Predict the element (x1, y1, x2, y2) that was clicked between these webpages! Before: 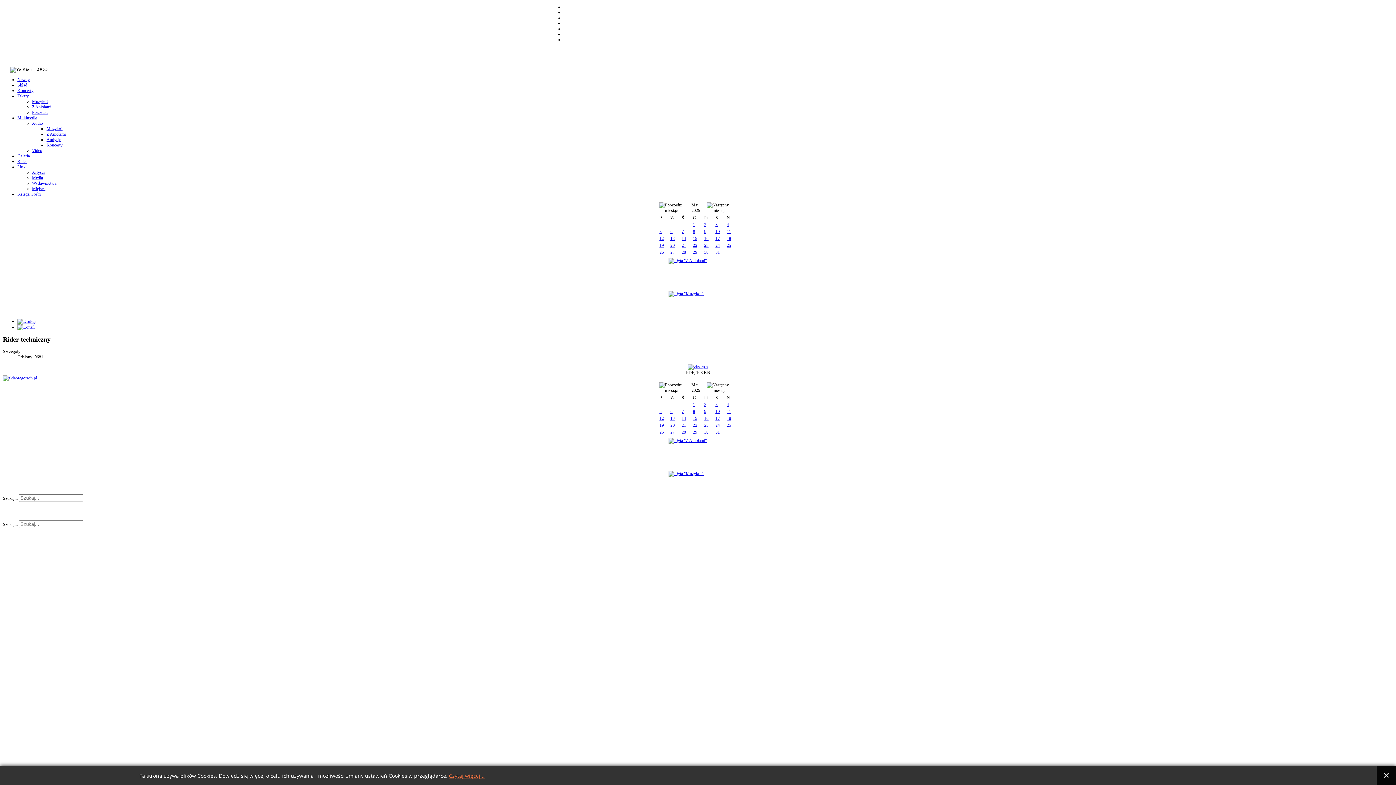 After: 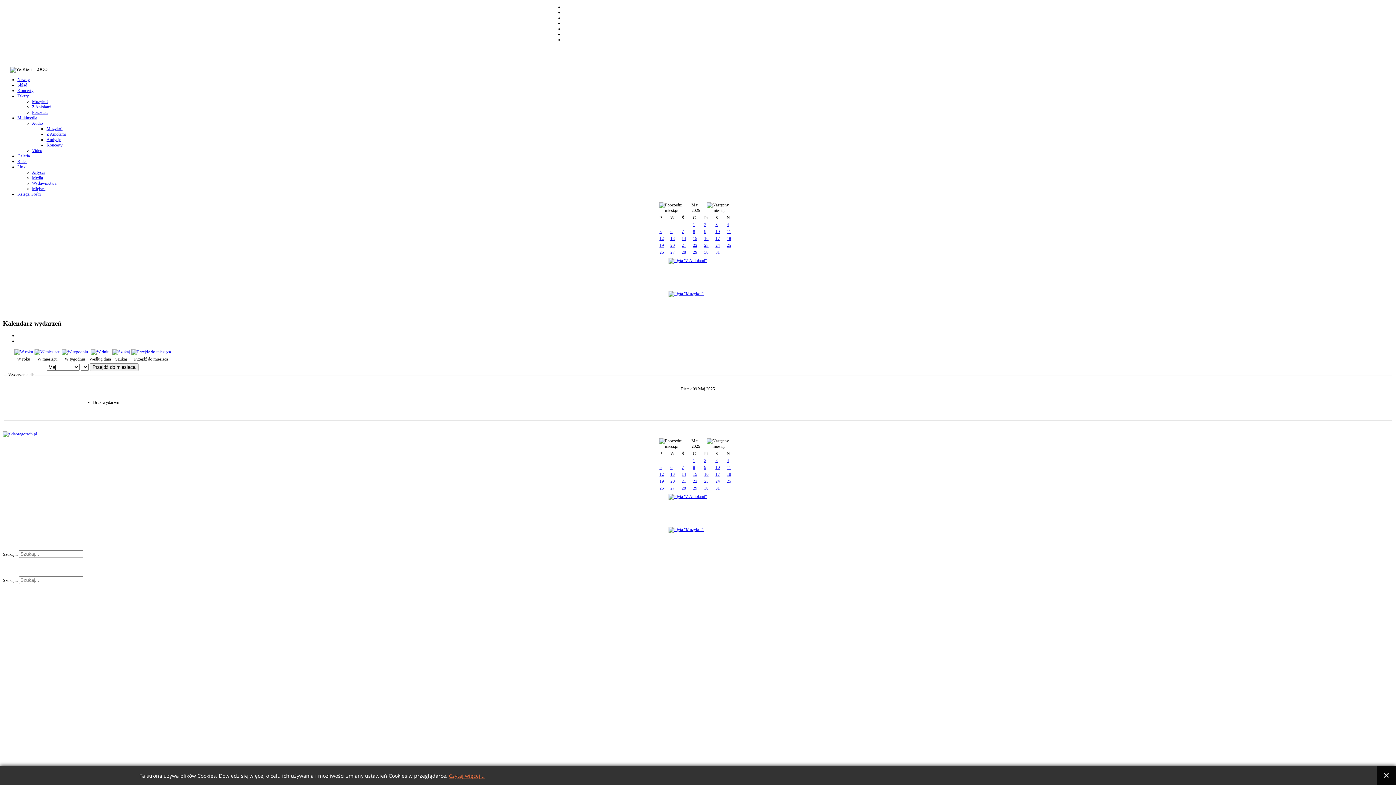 Action: bbox: (704, 229, 706, 234) label: 9